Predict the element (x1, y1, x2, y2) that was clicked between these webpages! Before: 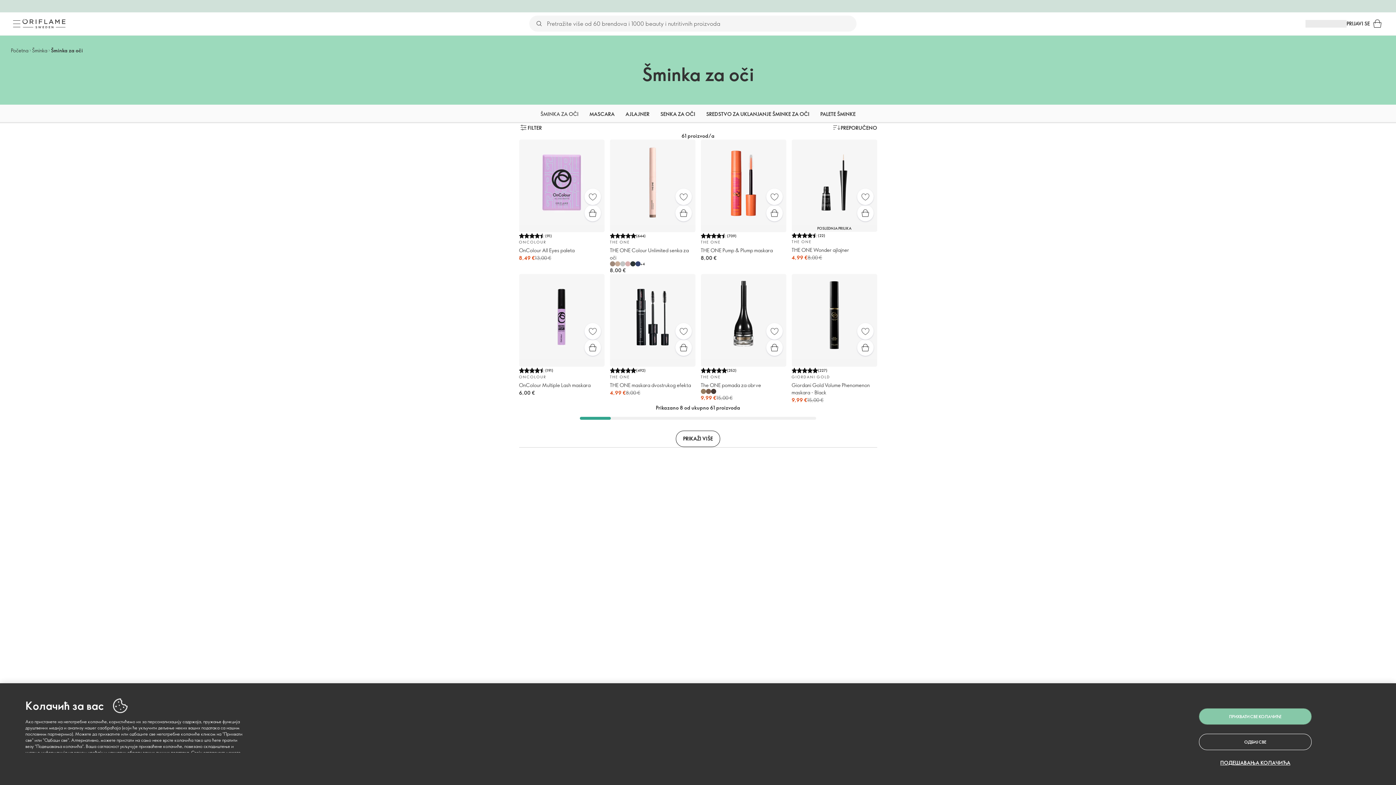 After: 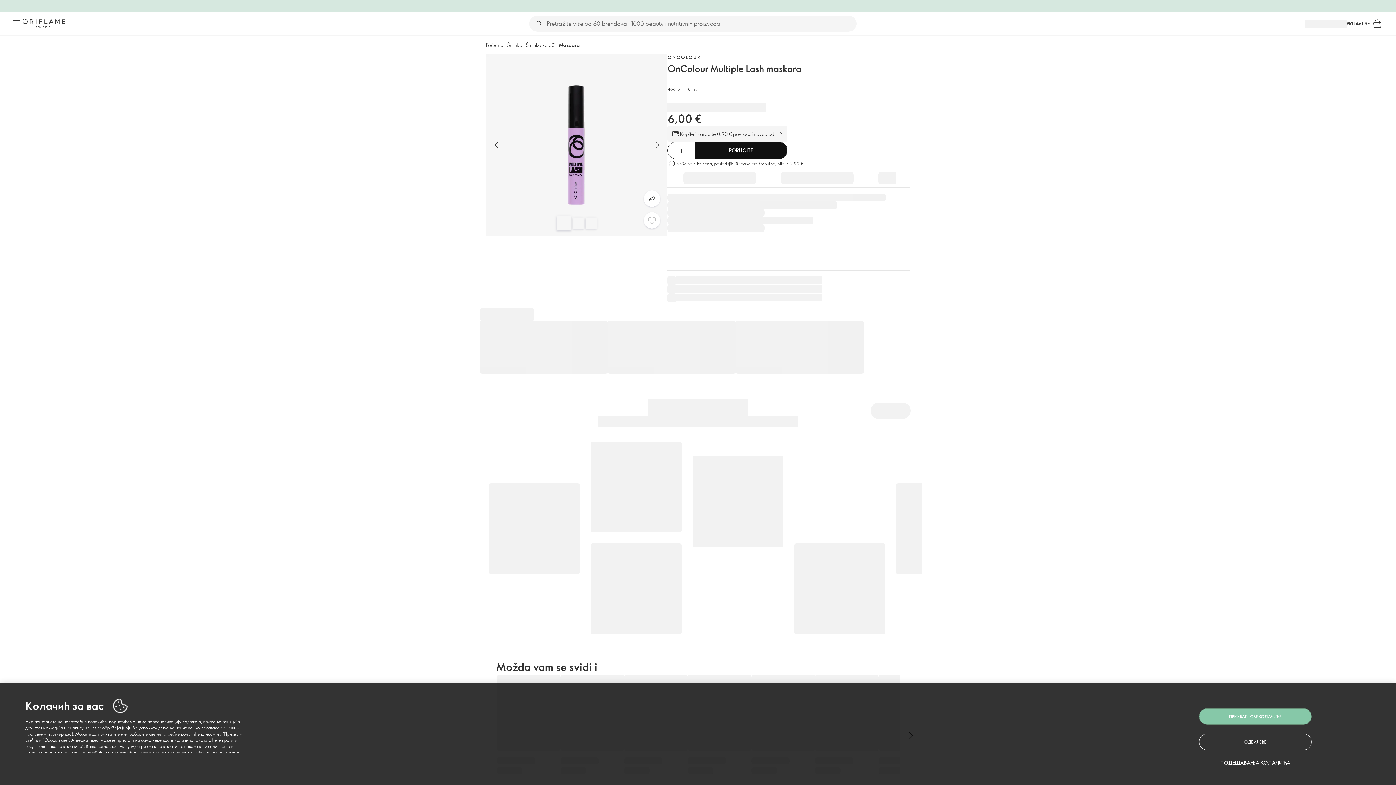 Action: bbox: (584, 339, 600, 356) label: Brza kupovina